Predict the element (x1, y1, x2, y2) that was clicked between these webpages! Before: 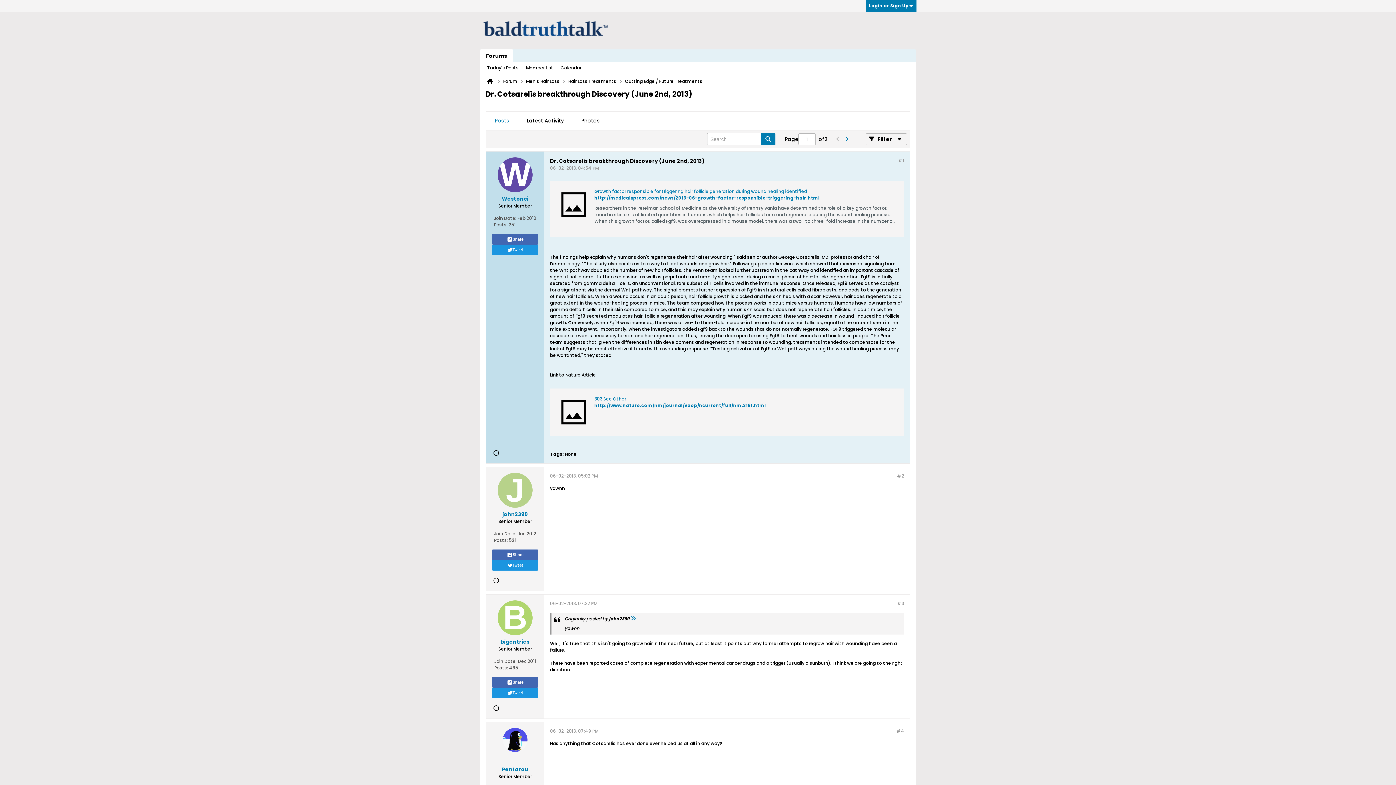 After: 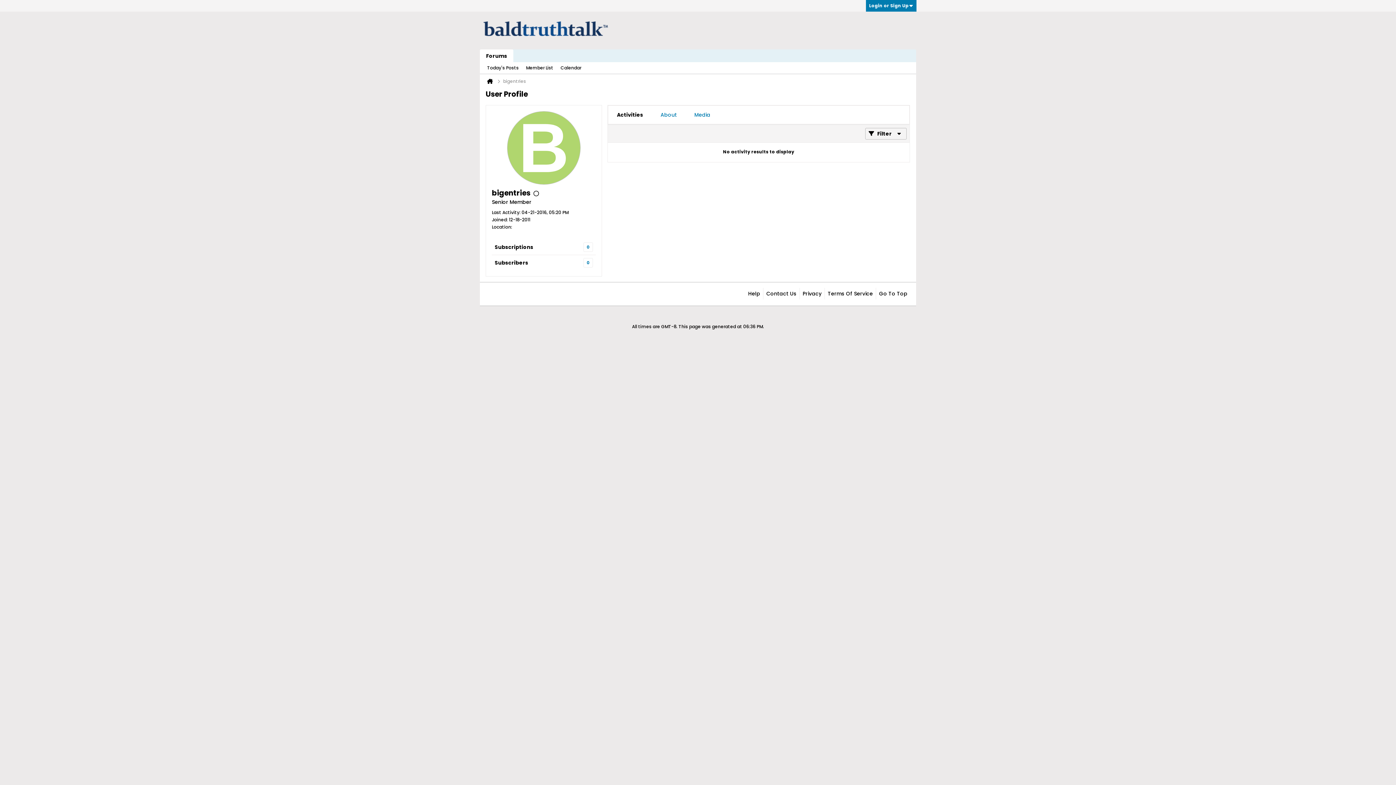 Action: bbox: (497, 600, 532, 635)